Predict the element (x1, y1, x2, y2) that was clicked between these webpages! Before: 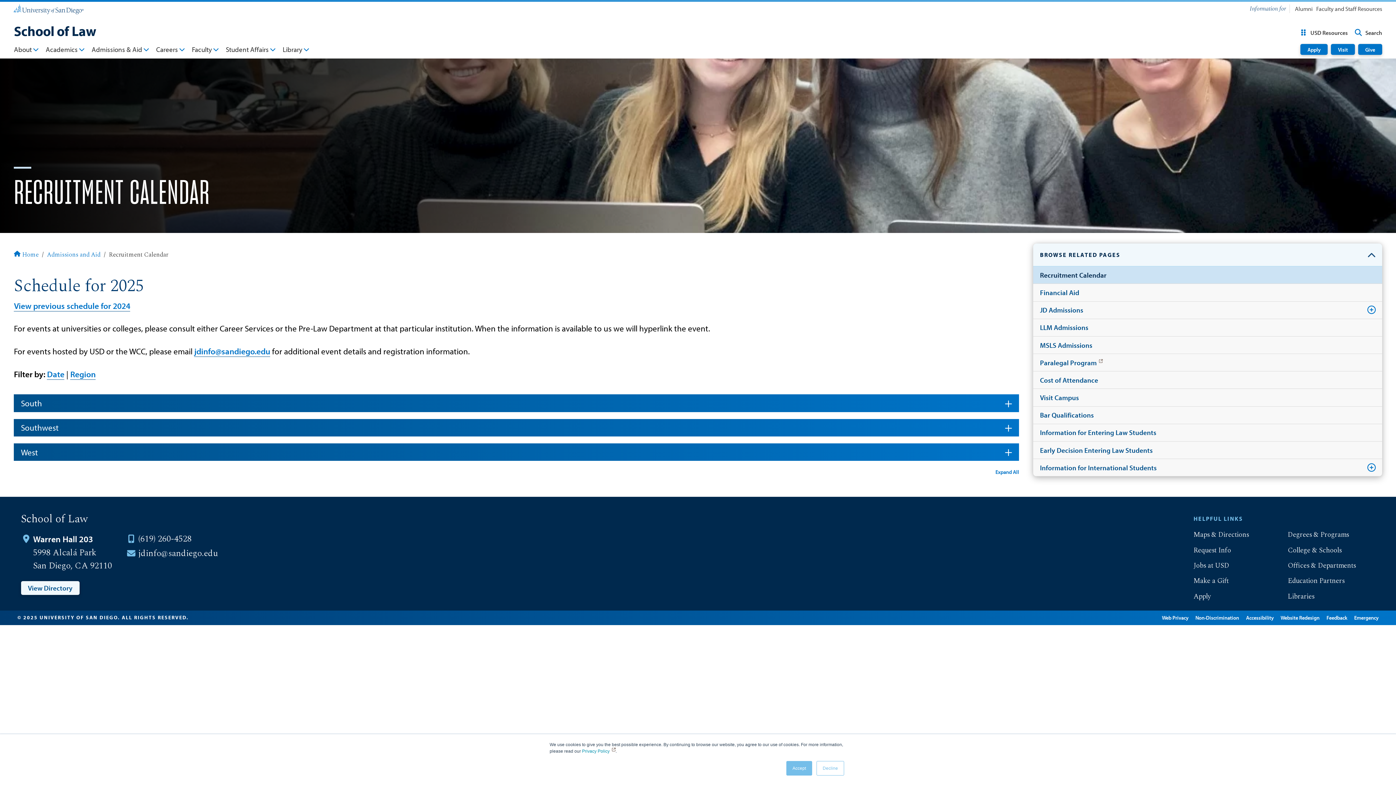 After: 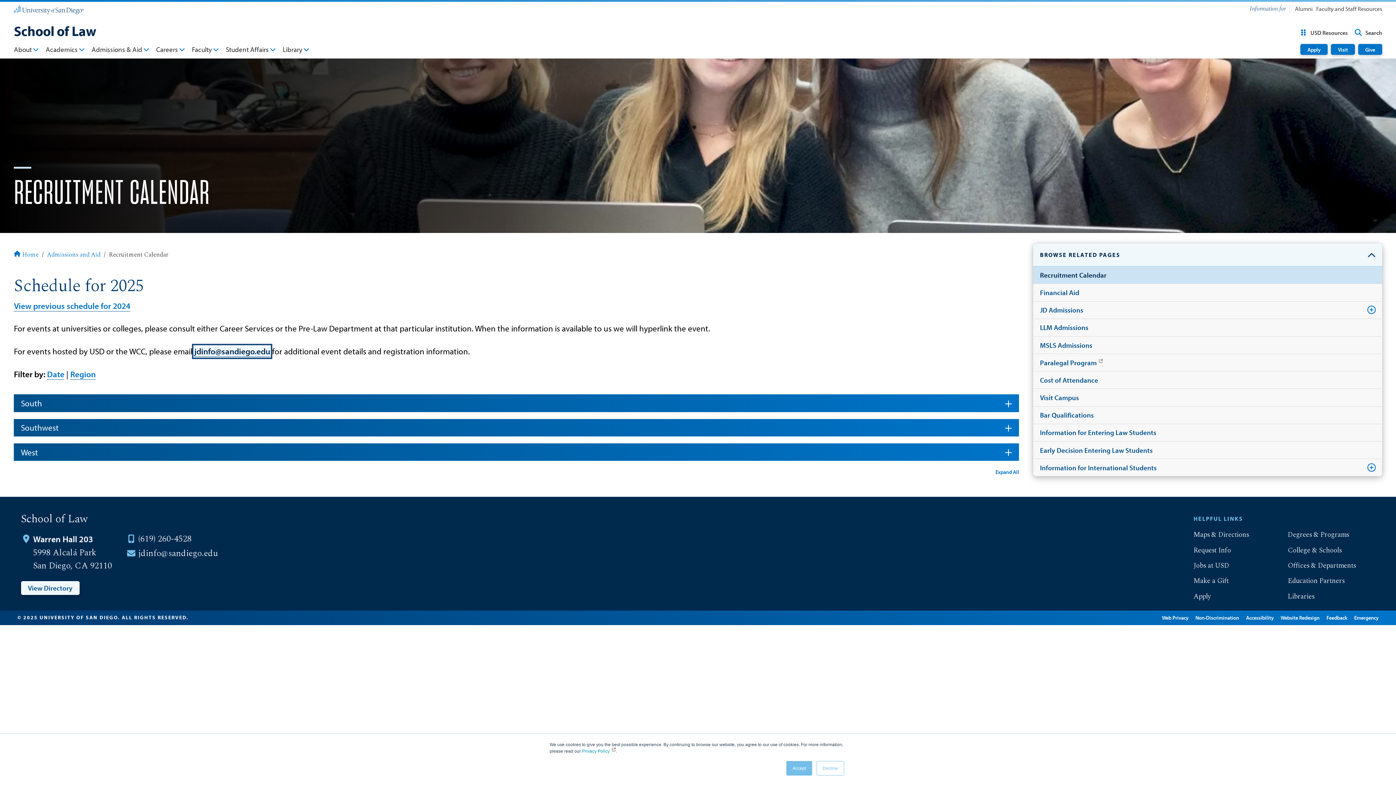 Action: label: jdinfo@sandiego.edu bbox: (194, 346, 270, 357)